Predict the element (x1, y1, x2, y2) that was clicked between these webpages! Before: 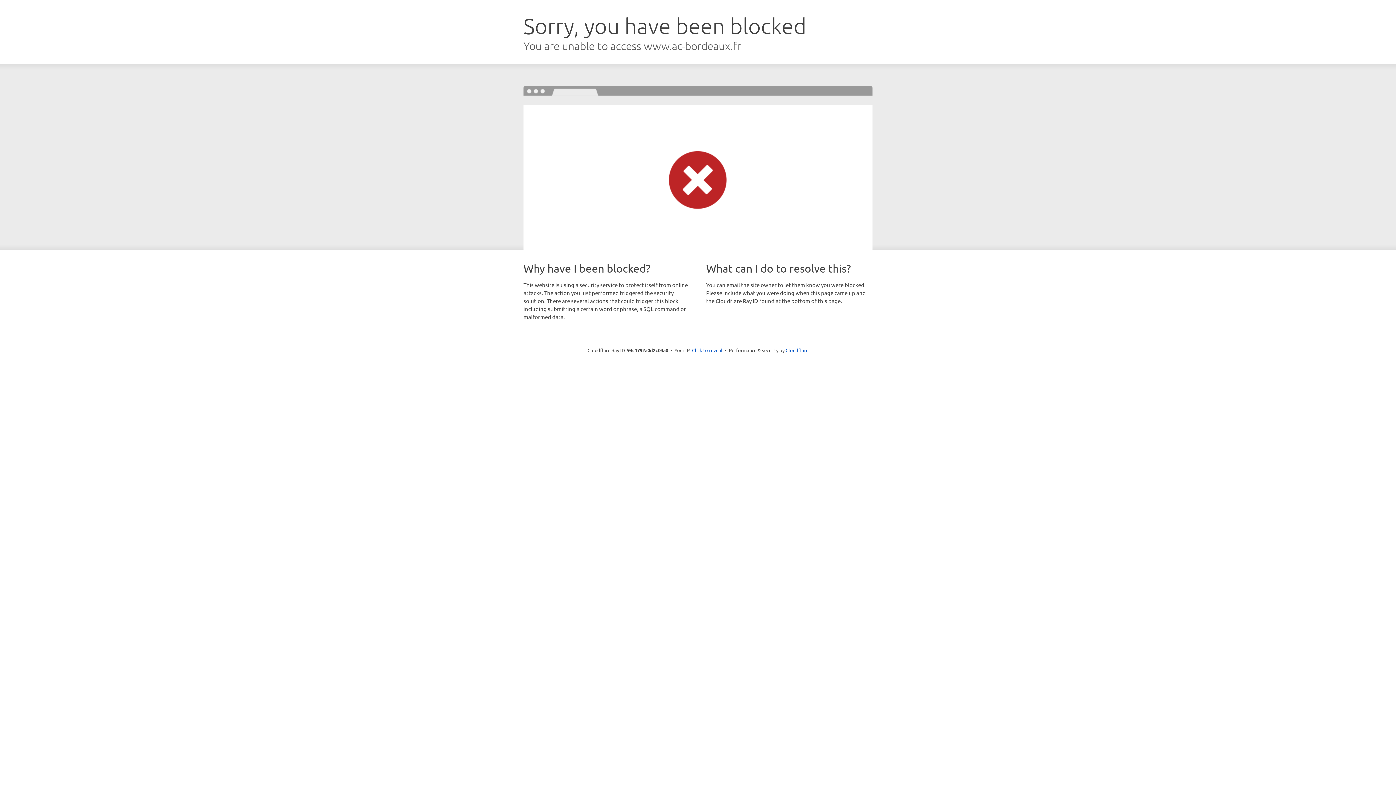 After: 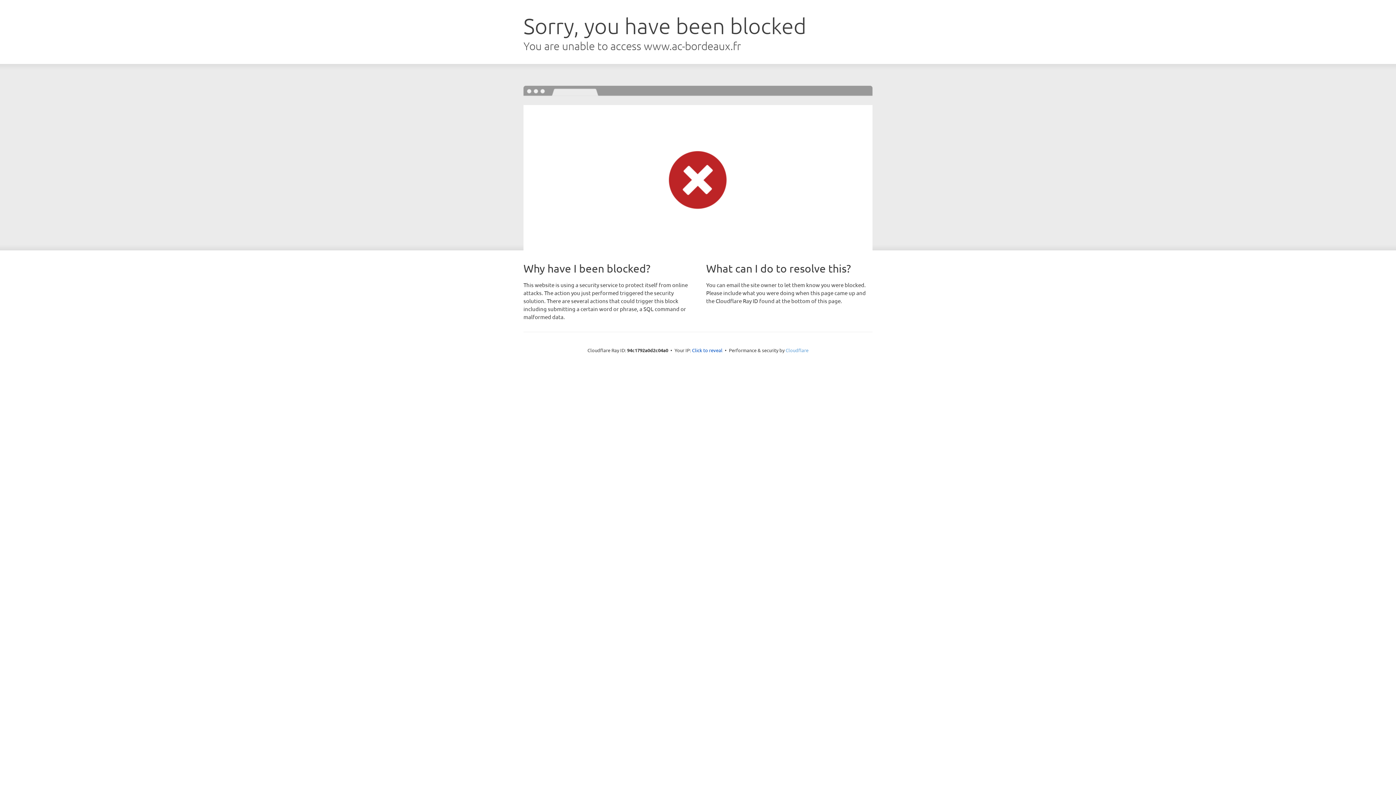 Action: label: Cloudflare bbox: (785, 347, 808, 353)